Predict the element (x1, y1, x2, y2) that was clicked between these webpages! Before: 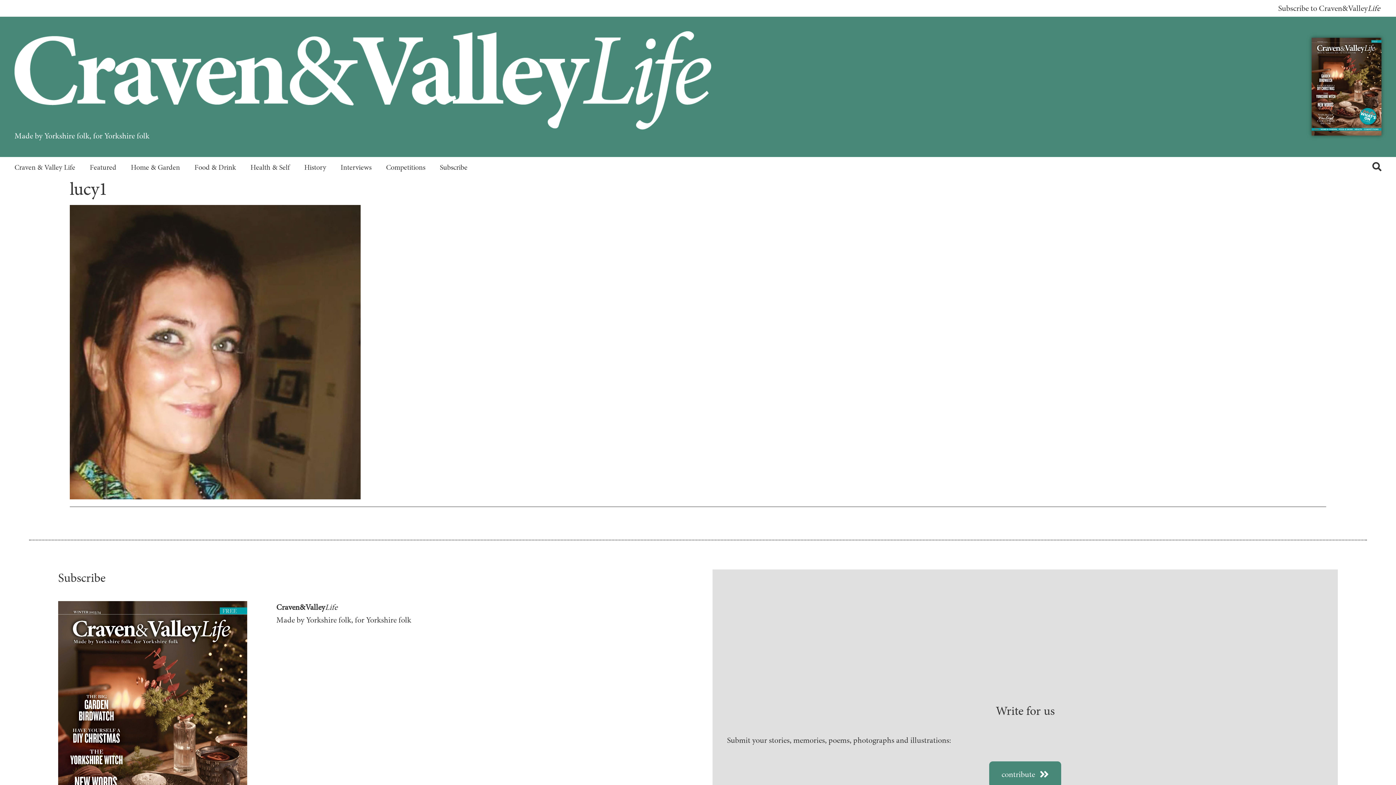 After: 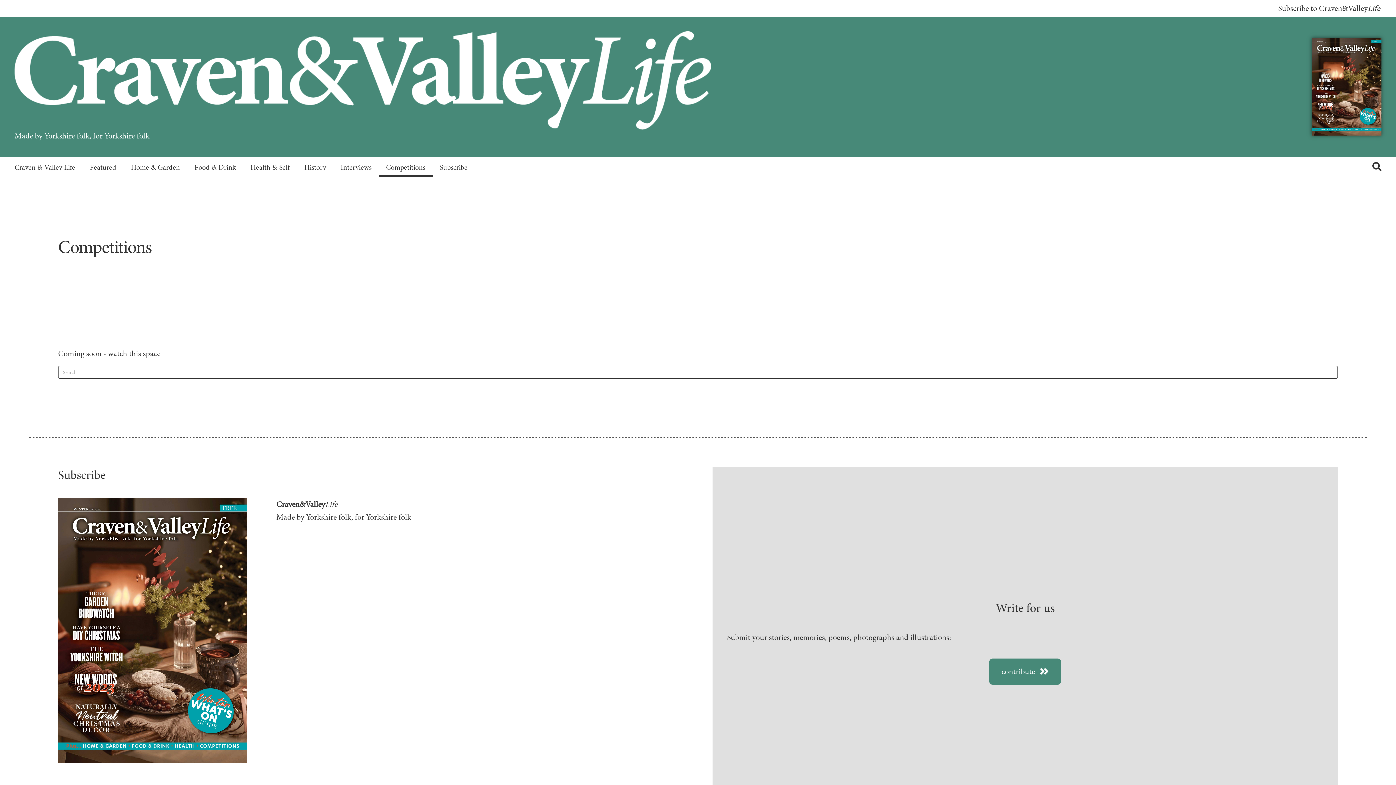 Action: bbox: (378, 156, 432, 176) label: Competitions